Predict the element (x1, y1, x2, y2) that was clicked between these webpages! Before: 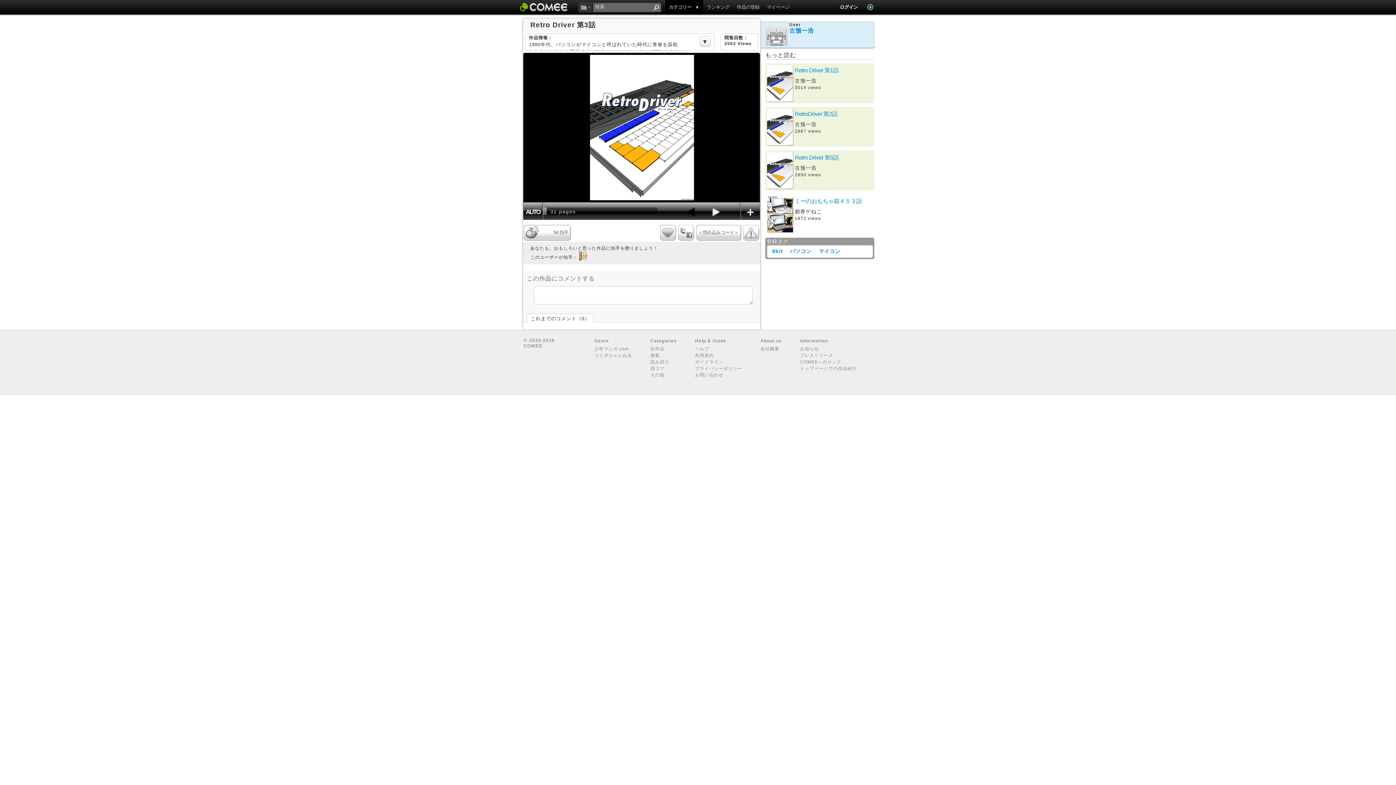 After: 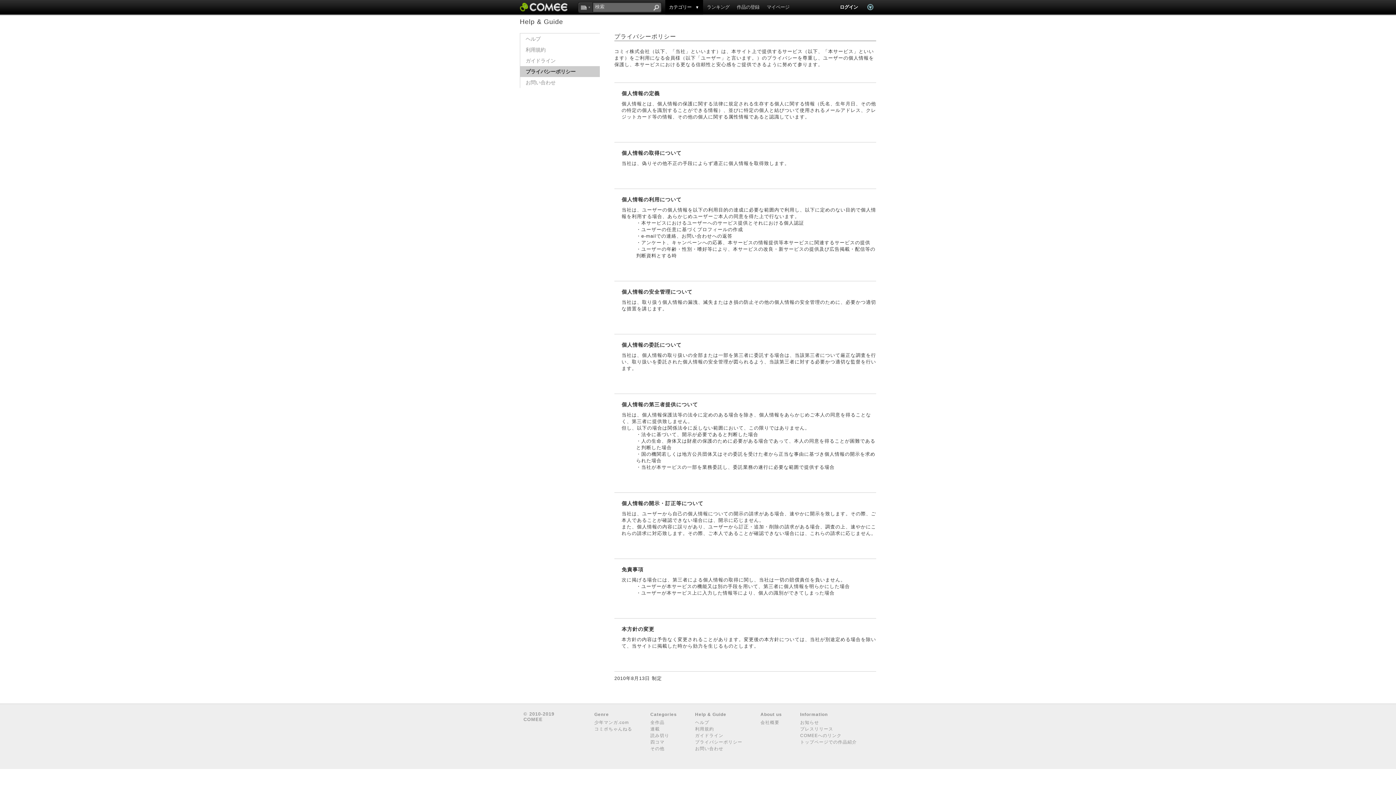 Action: label: プライバシーポリシー bbox: (695, 366, 742, 371)